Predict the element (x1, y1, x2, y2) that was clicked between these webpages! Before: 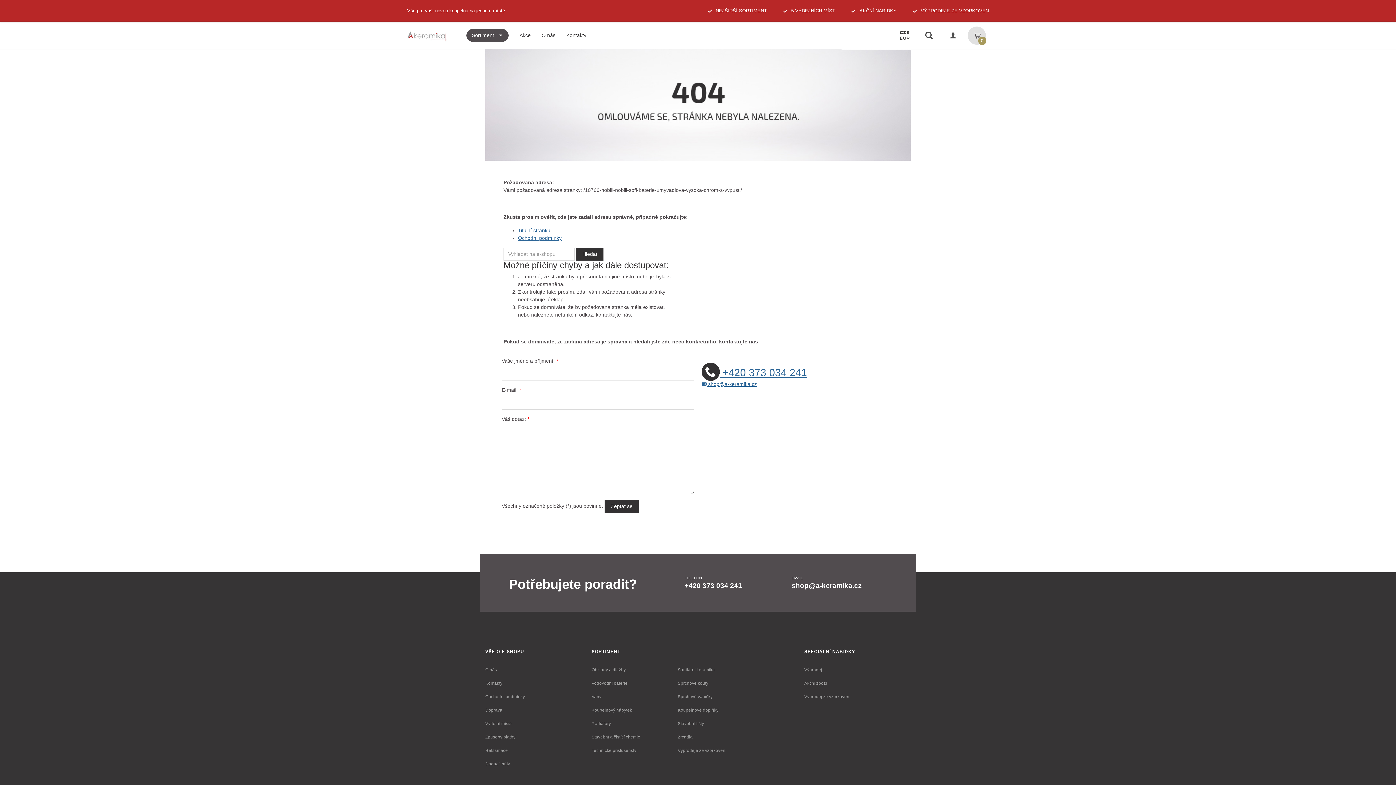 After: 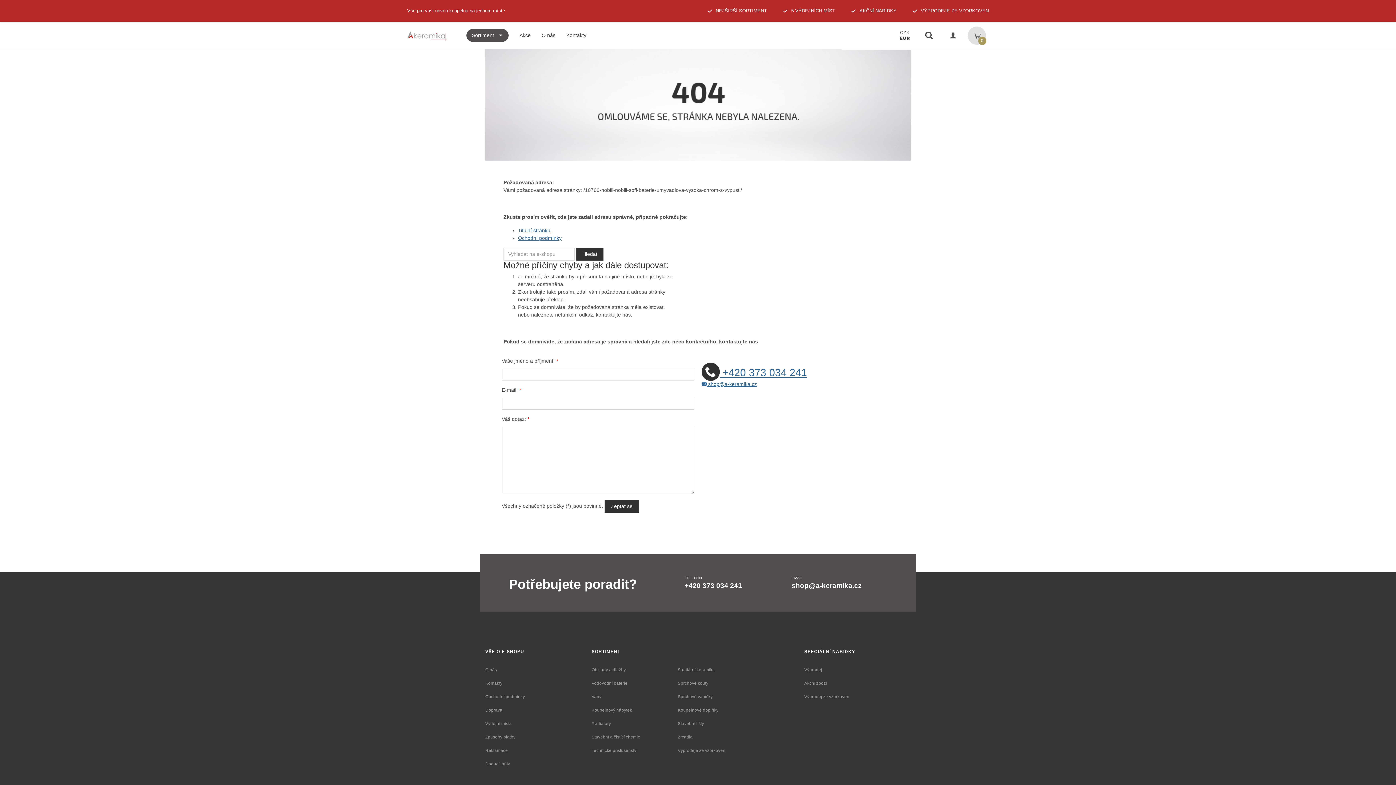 Action: bbox: (896, 26, 914, 44)